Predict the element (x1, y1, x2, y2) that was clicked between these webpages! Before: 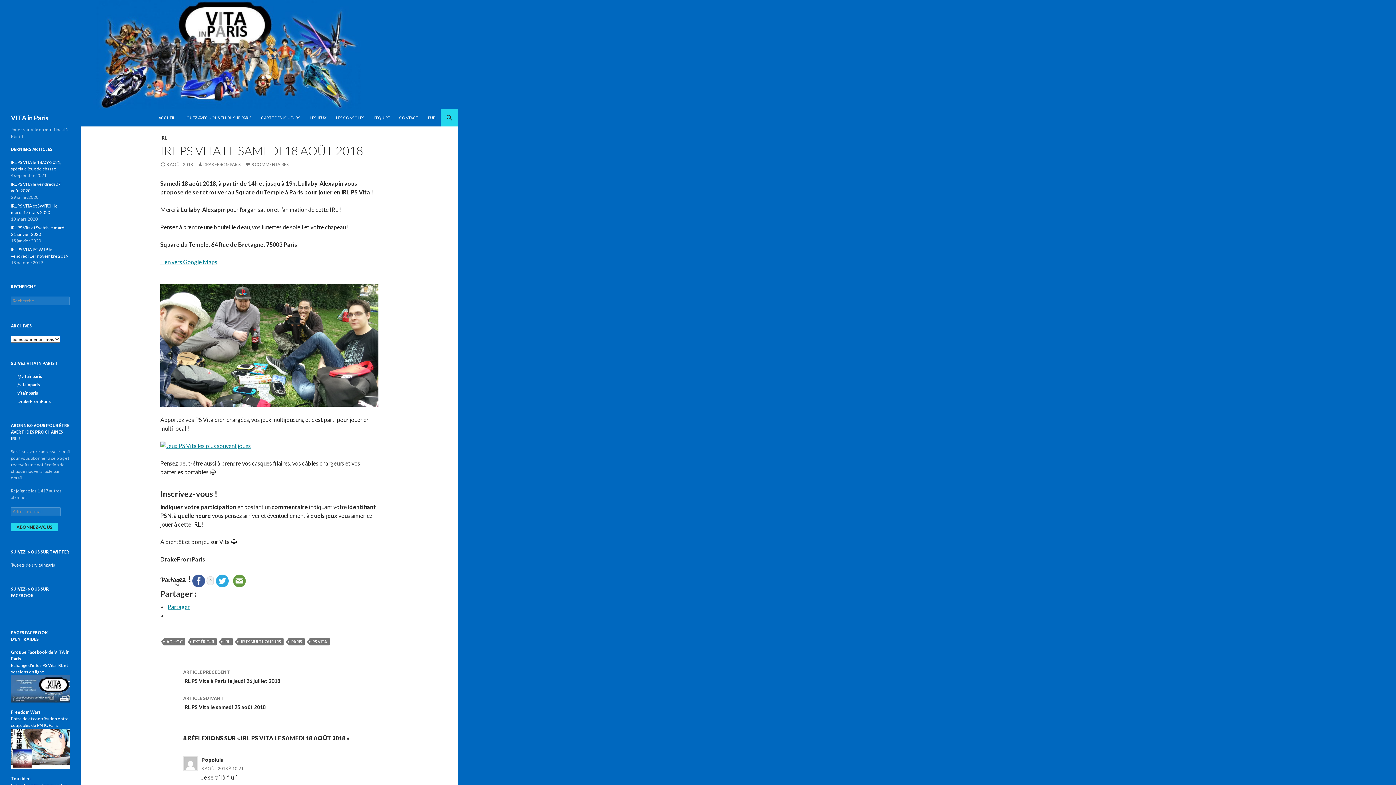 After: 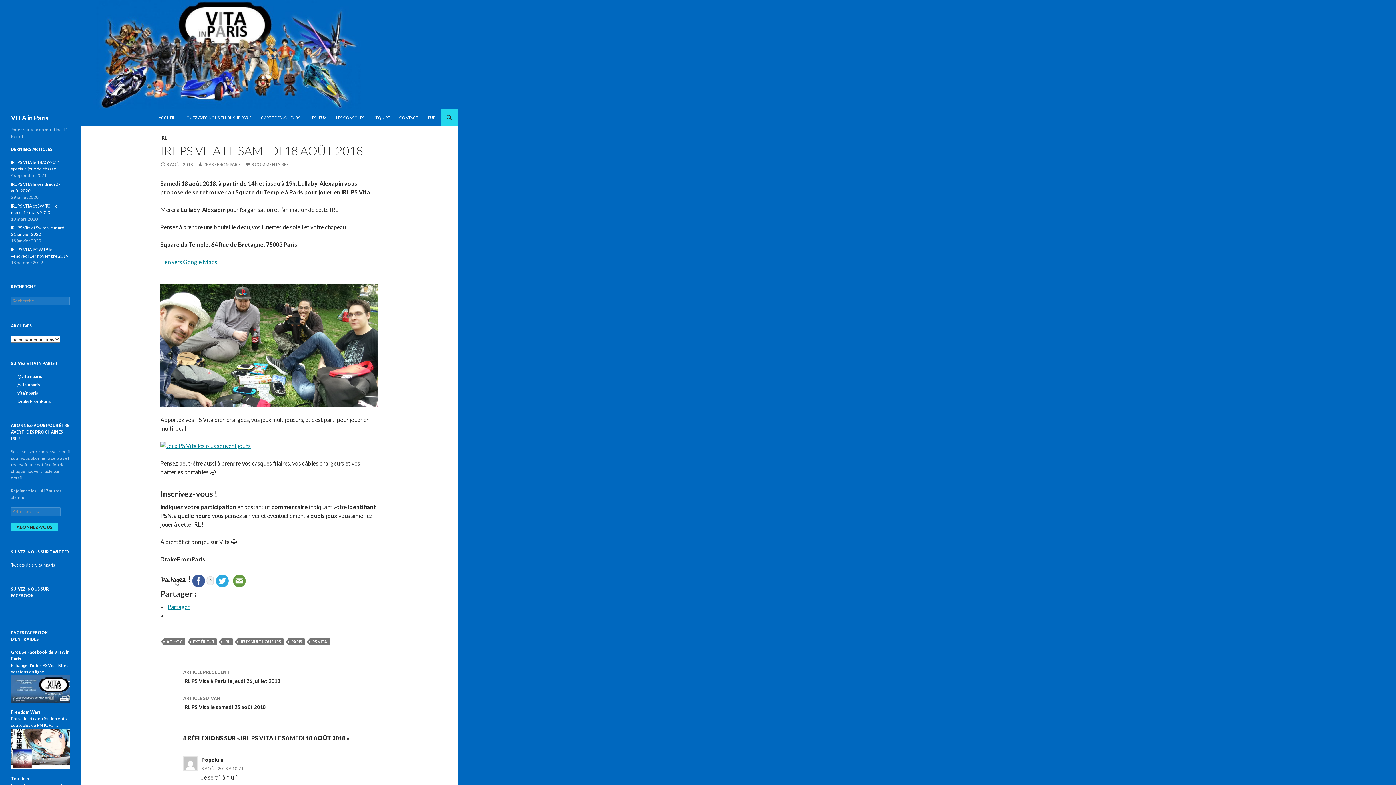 Action: bbox: (213, 575, 230, 586)